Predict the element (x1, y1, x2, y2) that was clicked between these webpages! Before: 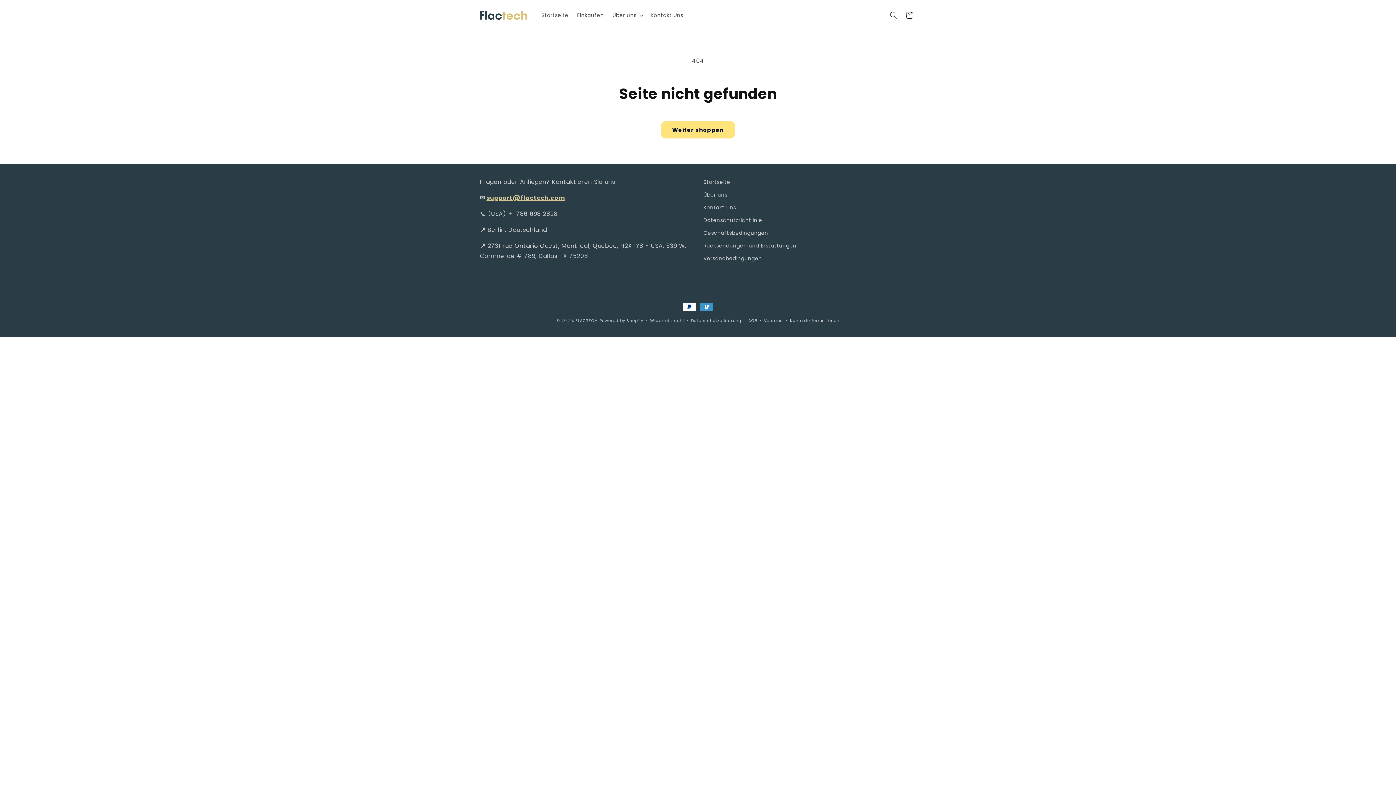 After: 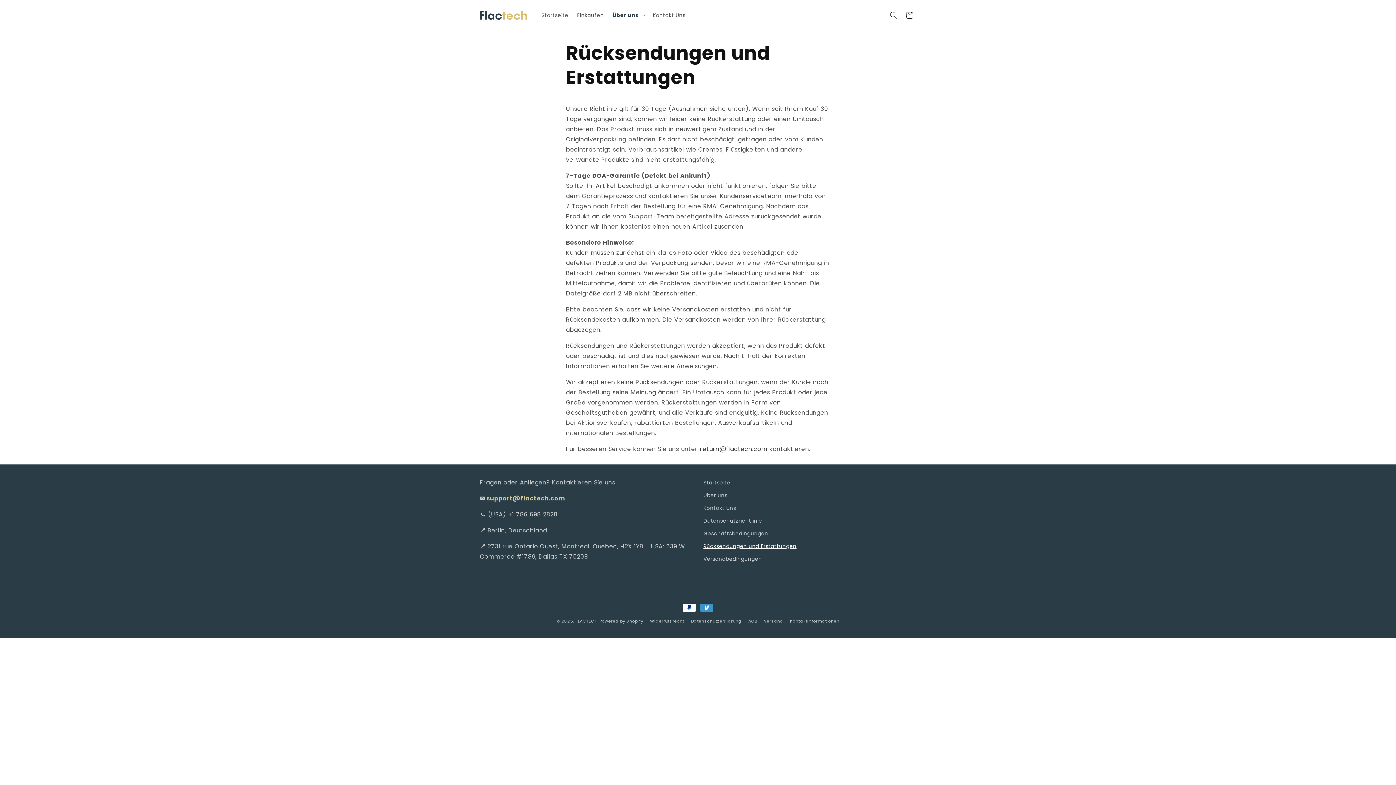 Action: bbox: (703, 239, 796, 252) label: Rücksendungen und Erstattungen